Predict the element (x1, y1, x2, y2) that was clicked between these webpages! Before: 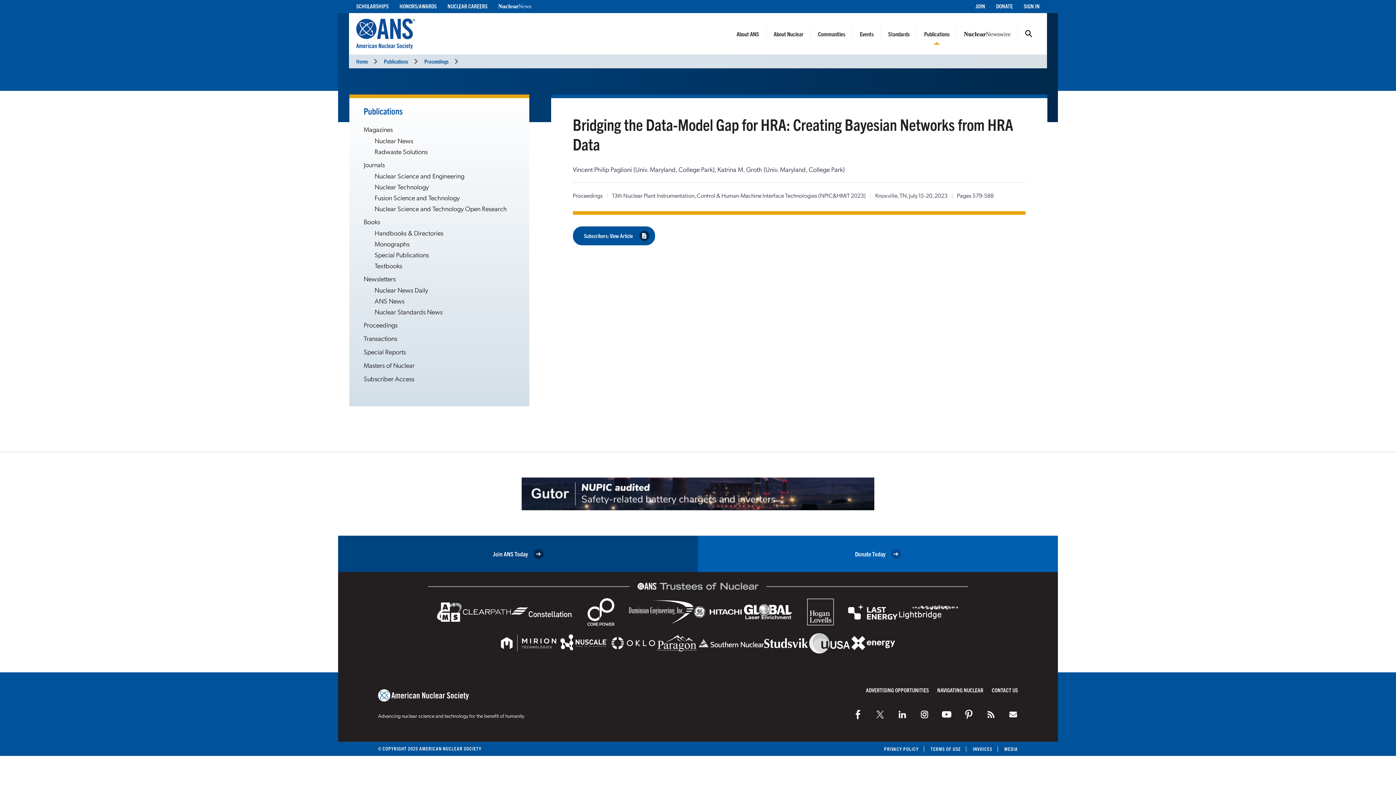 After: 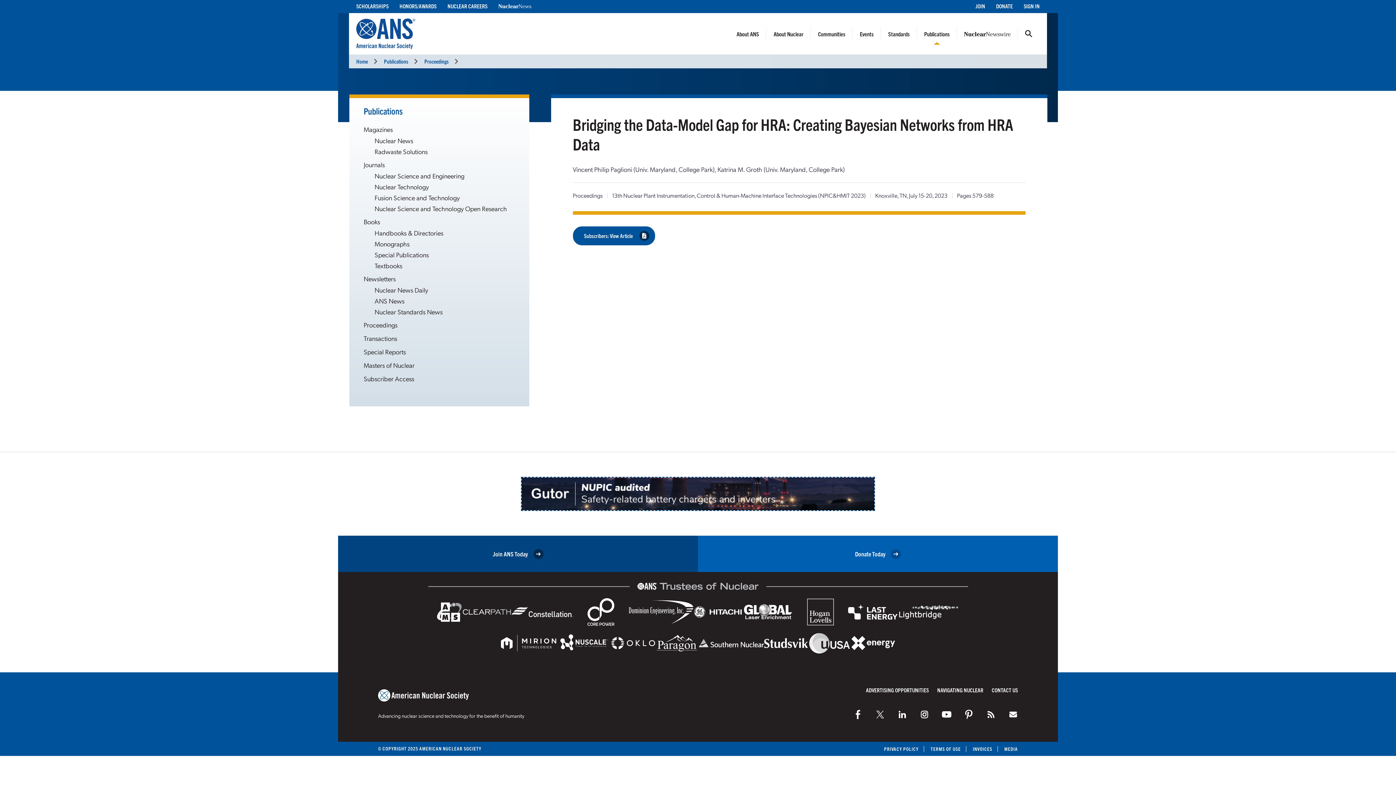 Action: bbox: (521, 489, 874, 497)